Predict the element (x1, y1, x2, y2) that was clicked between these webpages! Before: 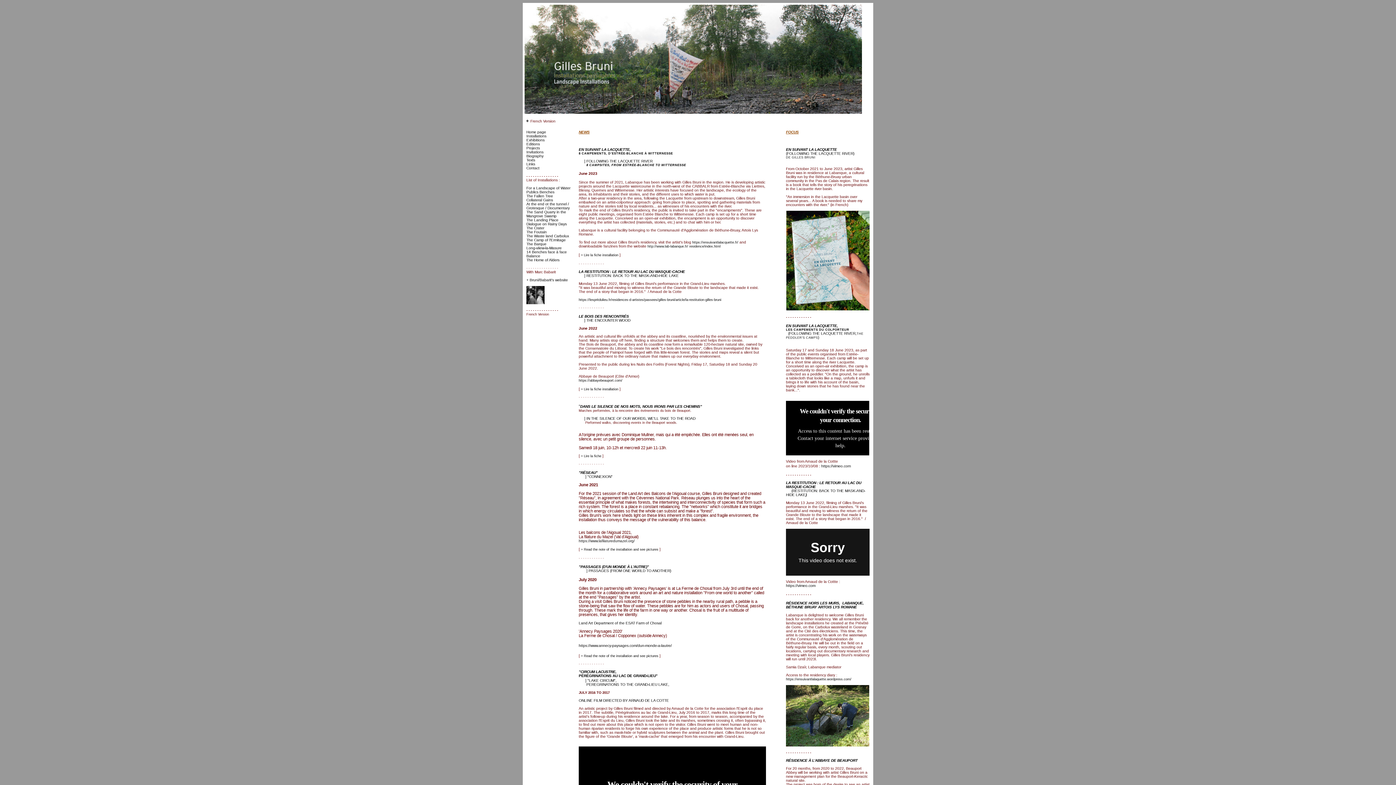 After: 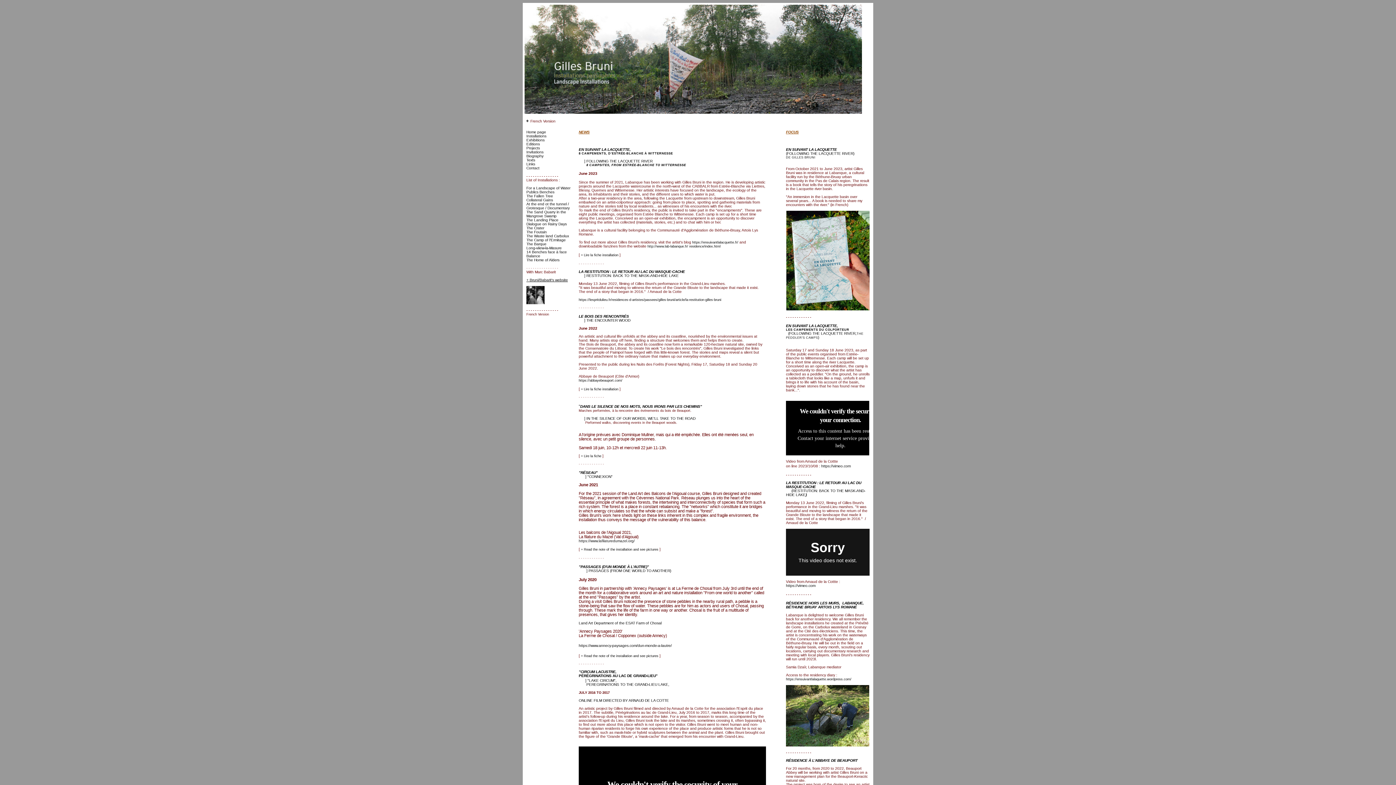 Action: bbox: (526, 278, 568, 282) label: + Bruni/Babarit's website